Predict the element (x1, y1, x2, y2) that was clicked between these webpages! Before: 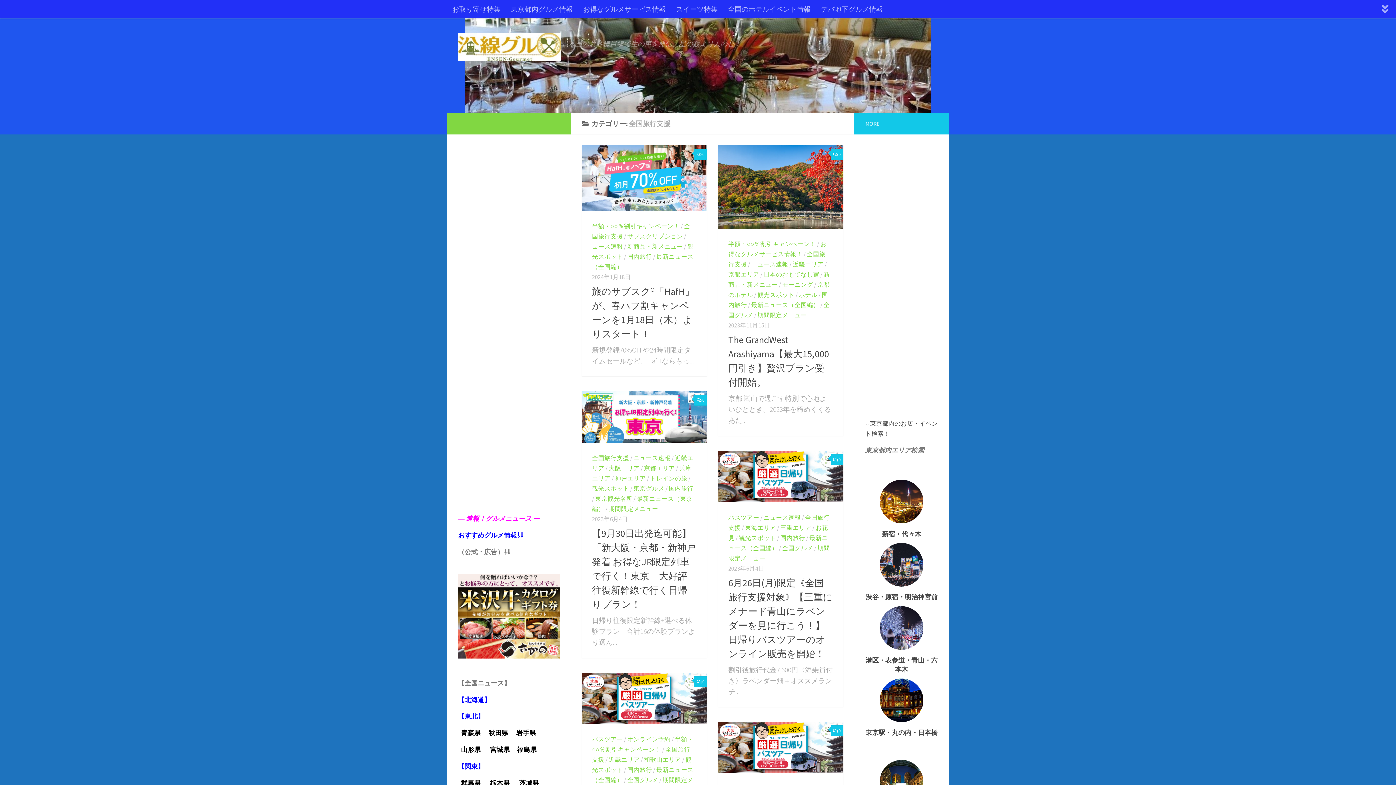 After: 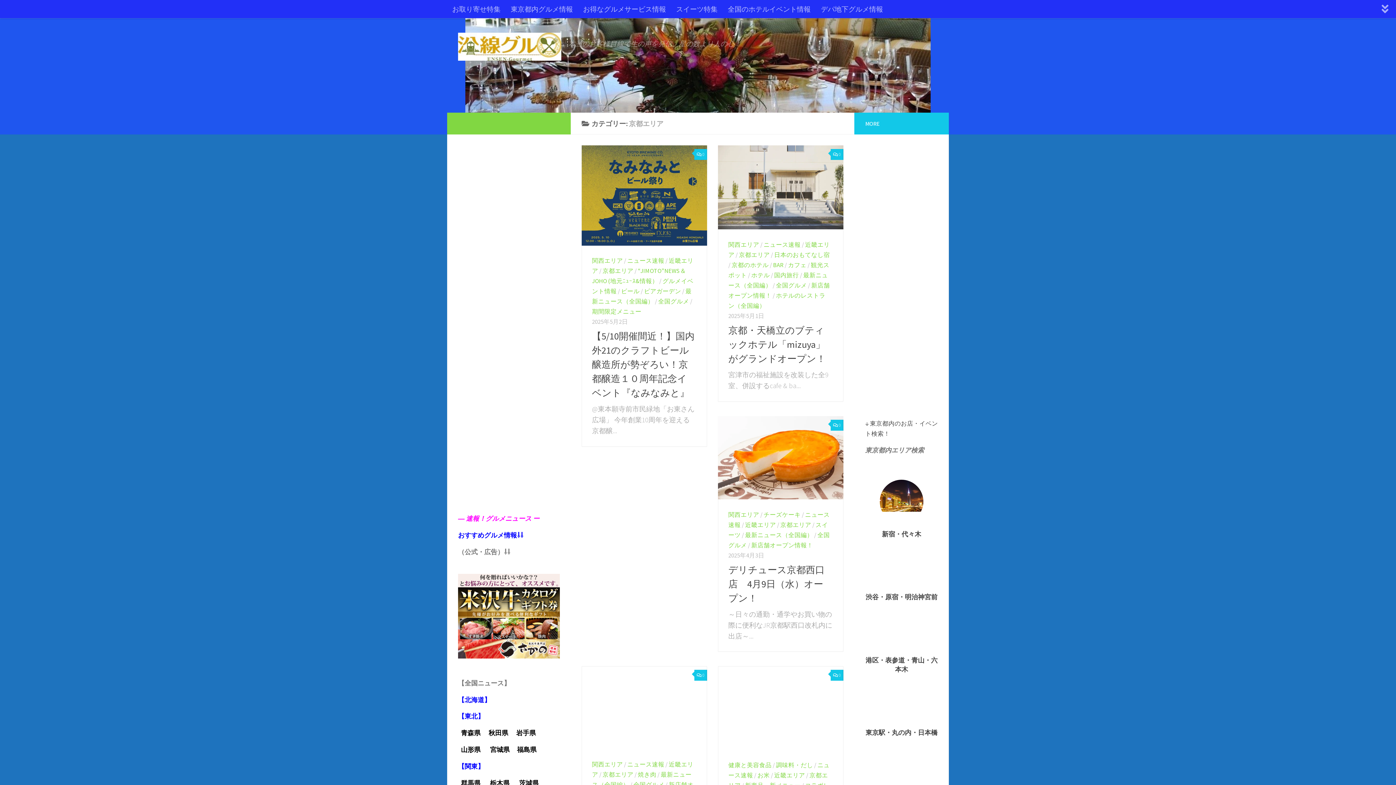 Action: label: 京都エリア bbox: (644, 464, 675, 472)